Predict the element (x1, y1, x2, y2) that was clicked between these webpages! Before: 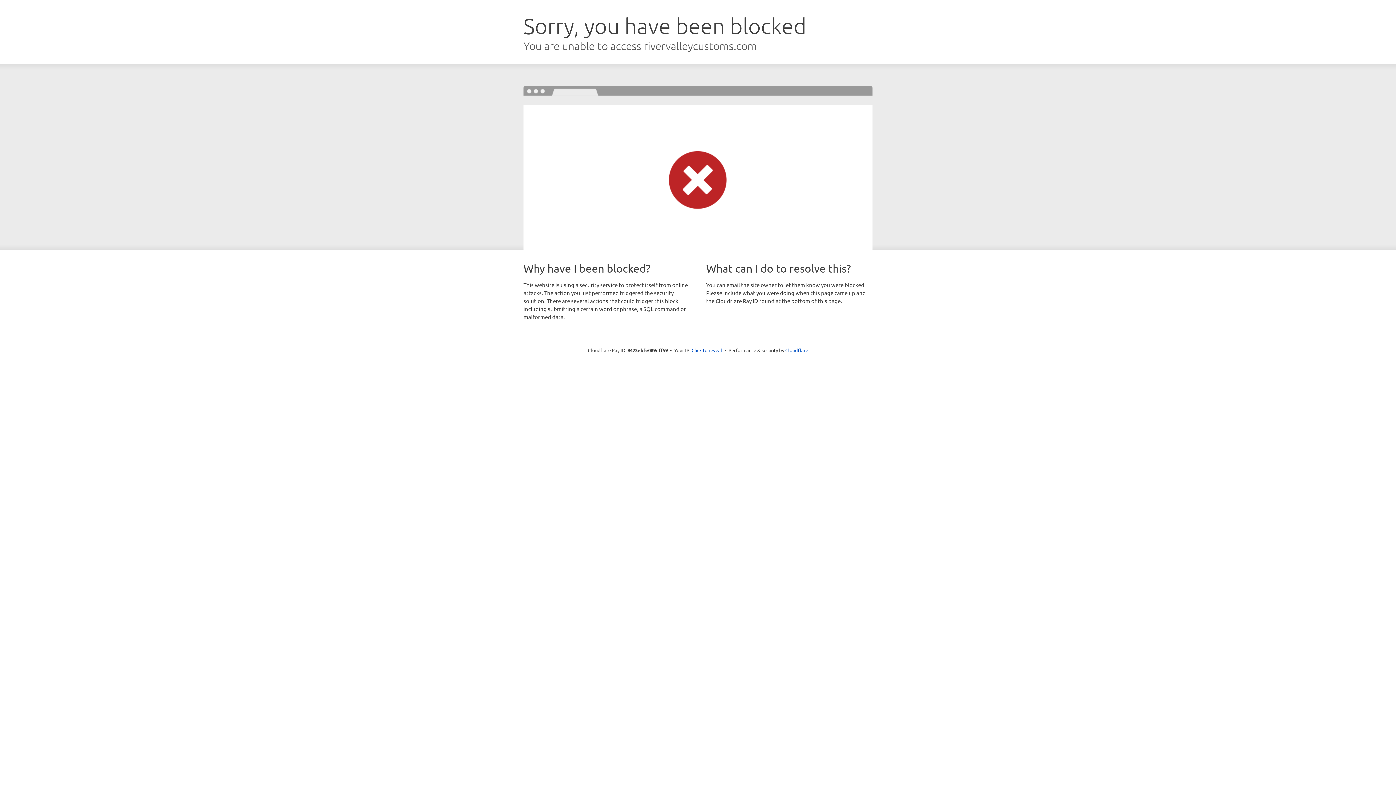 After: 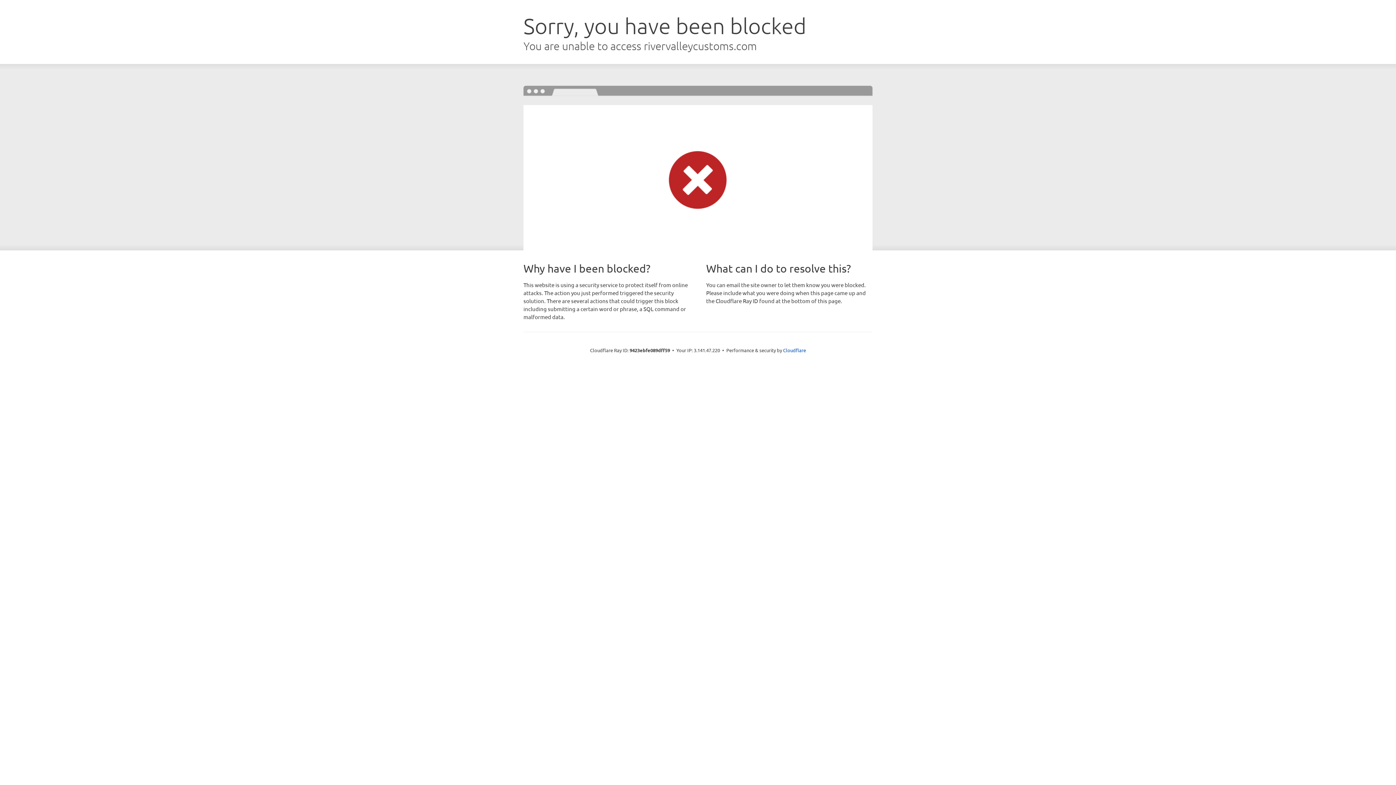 Action: bbox: (691, 346, 722, 353) label: Click to reveal